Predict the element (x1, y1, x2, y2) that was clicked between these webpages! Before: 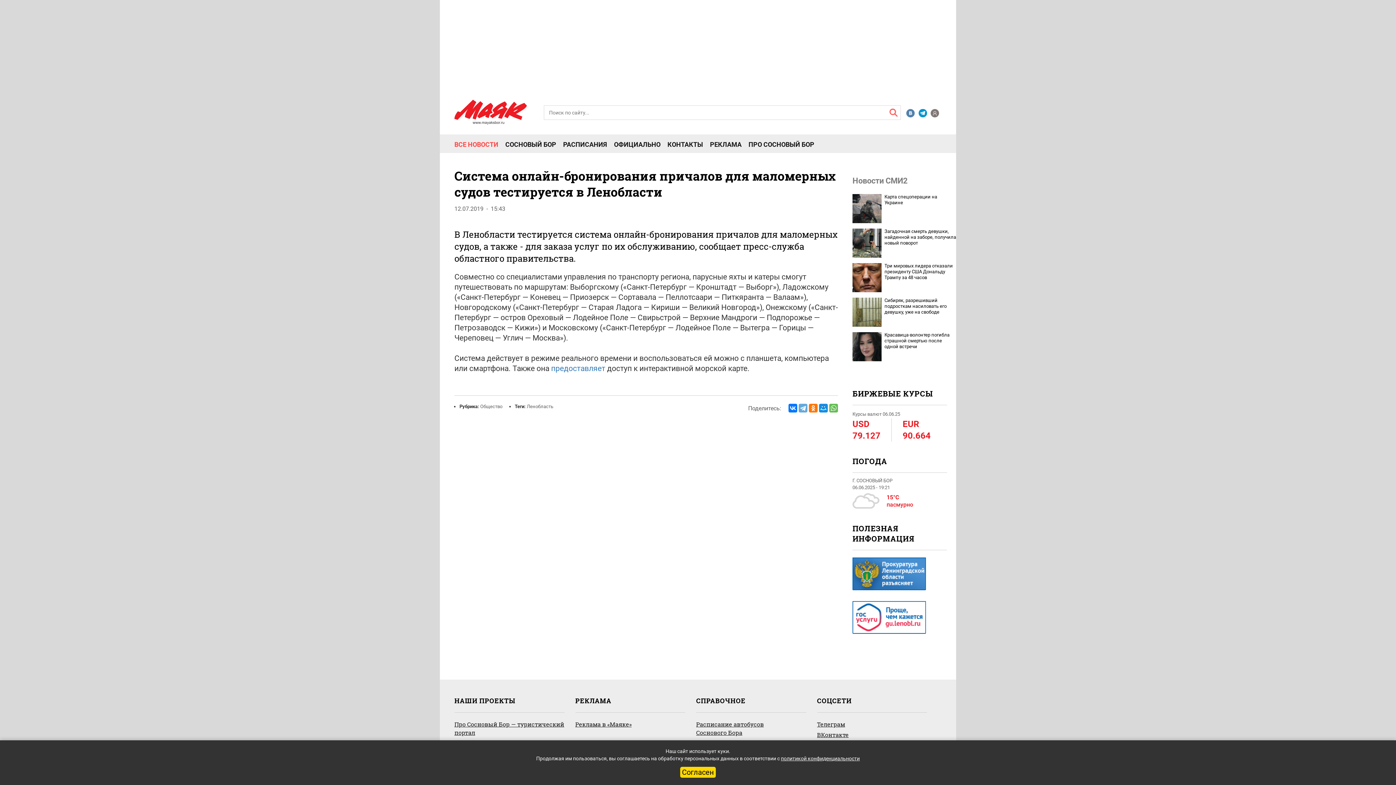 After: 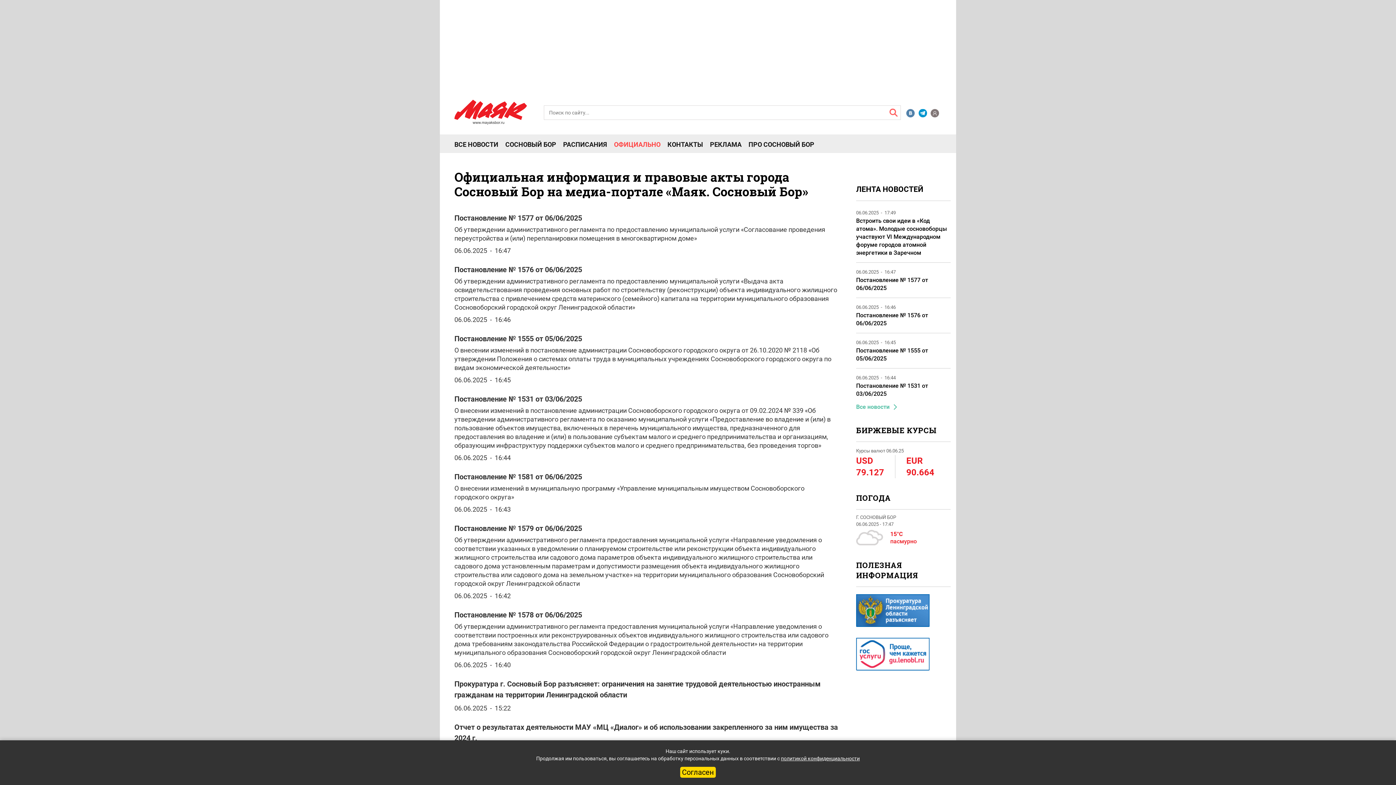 Action: bbox: (614, 141, 660, 148) label: ОФИЦИАЛЬНО